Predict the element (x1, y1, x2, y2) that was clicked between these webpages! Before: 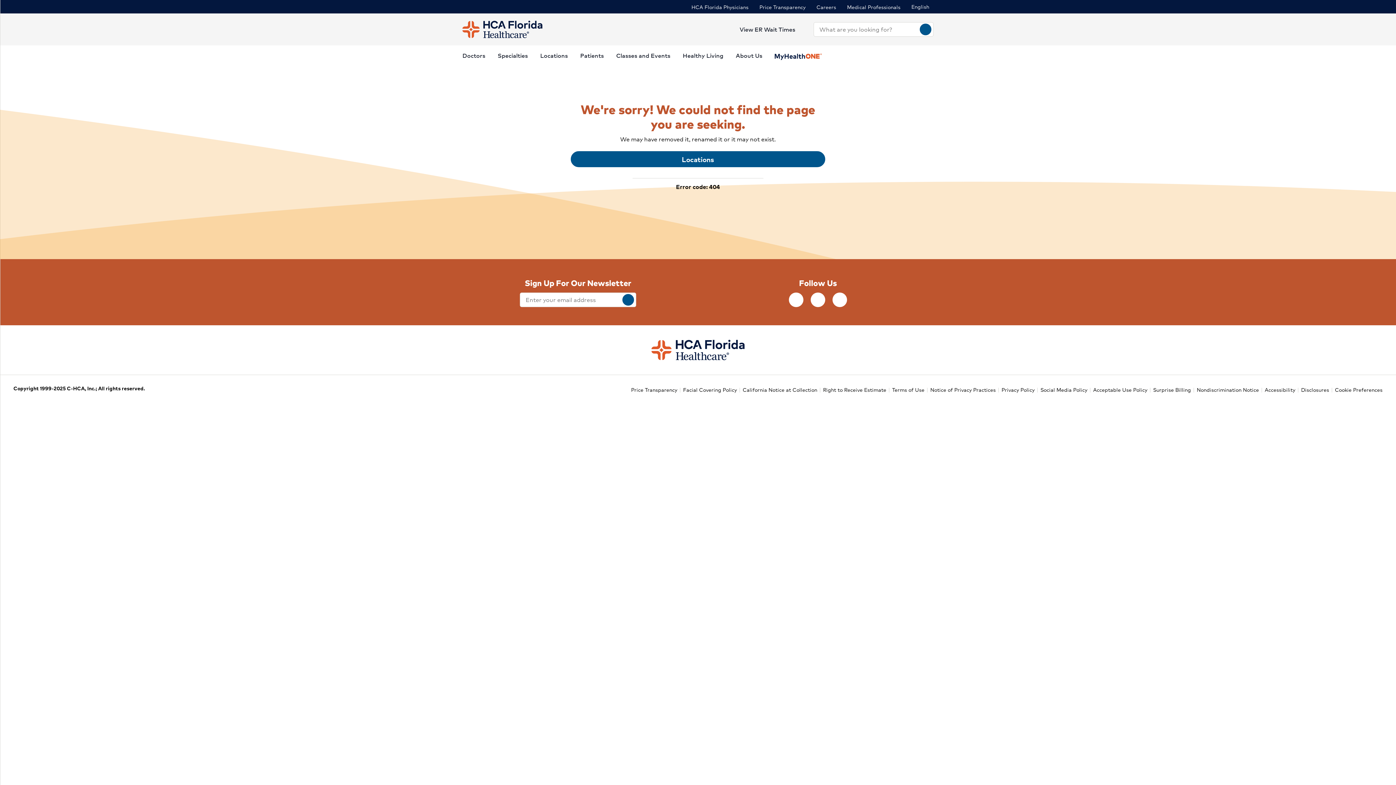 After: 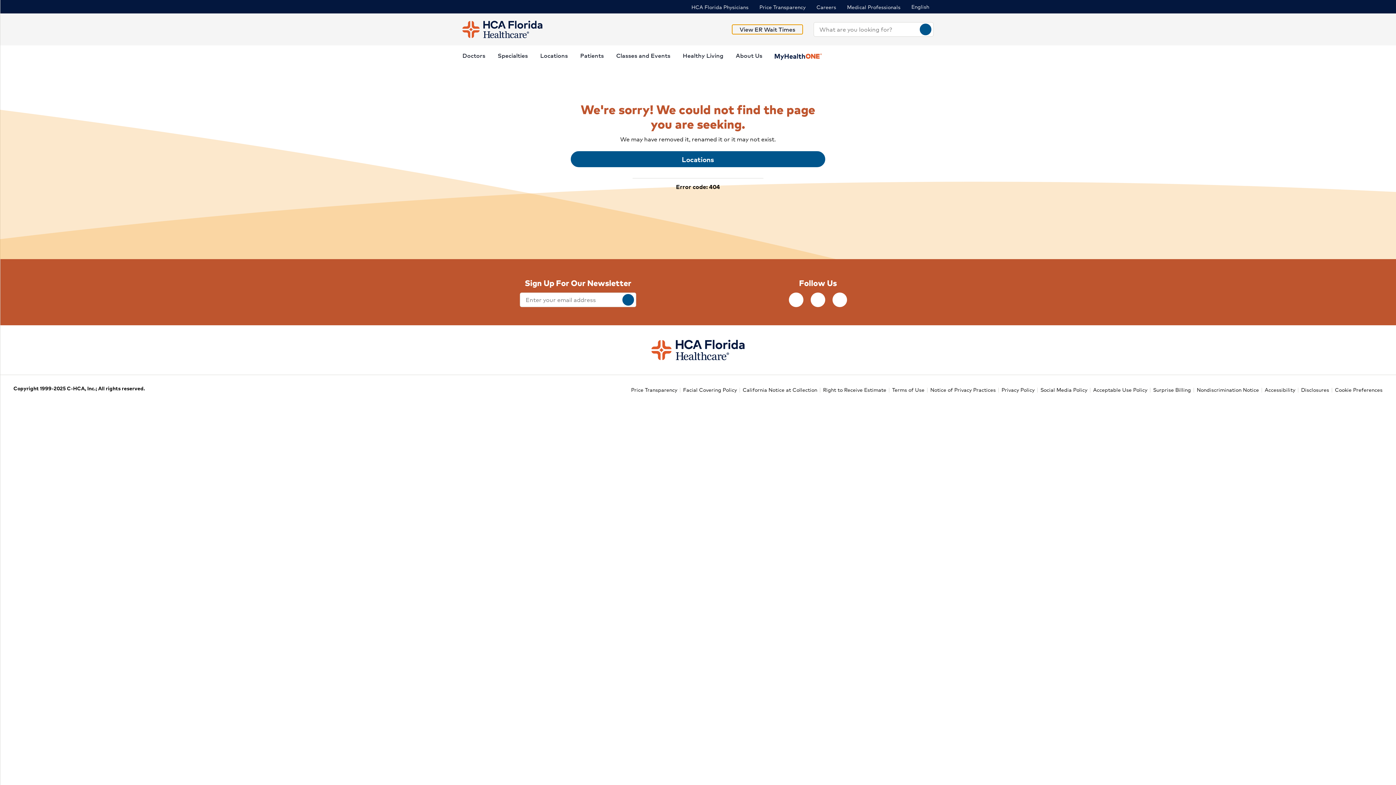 Action: label: View ER Wait Times bbox: (732, 24, 802, 34)